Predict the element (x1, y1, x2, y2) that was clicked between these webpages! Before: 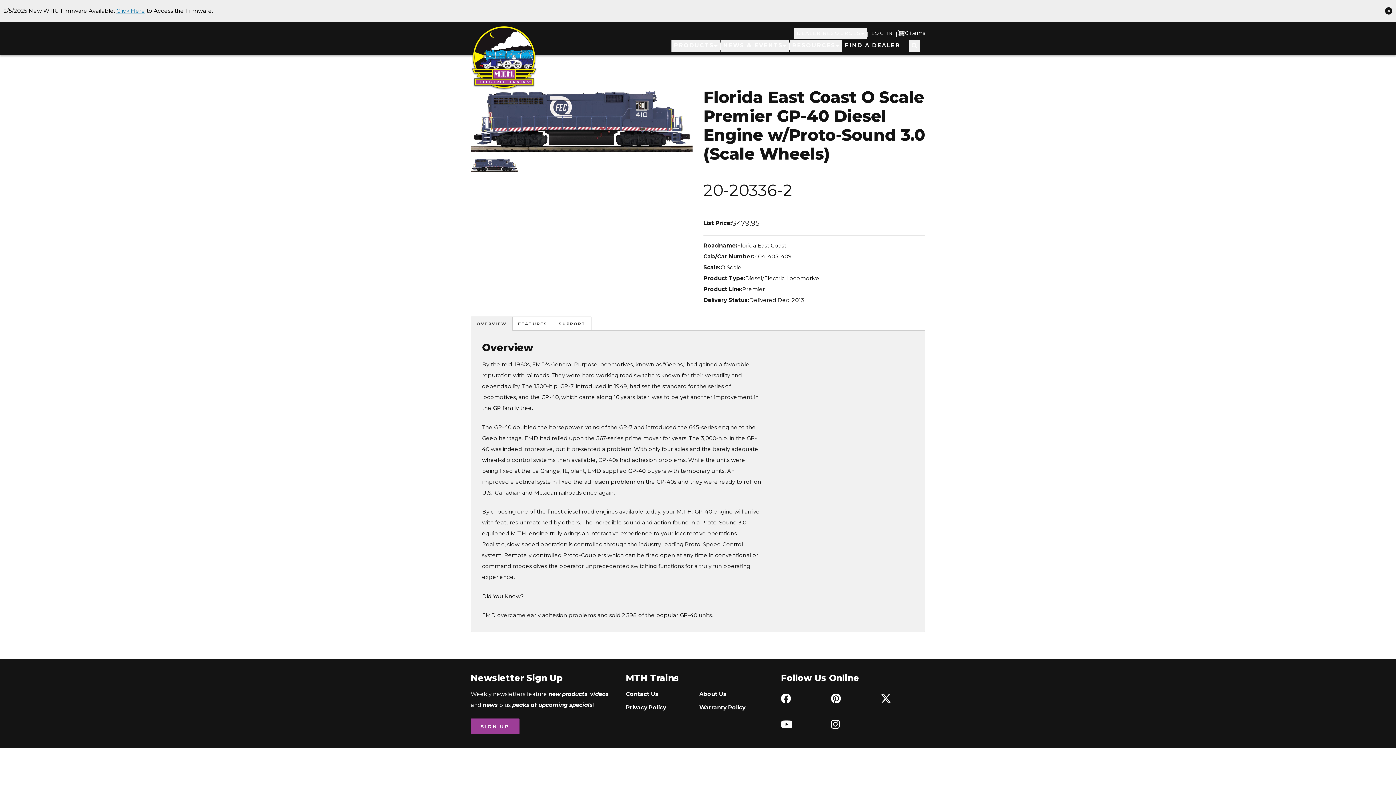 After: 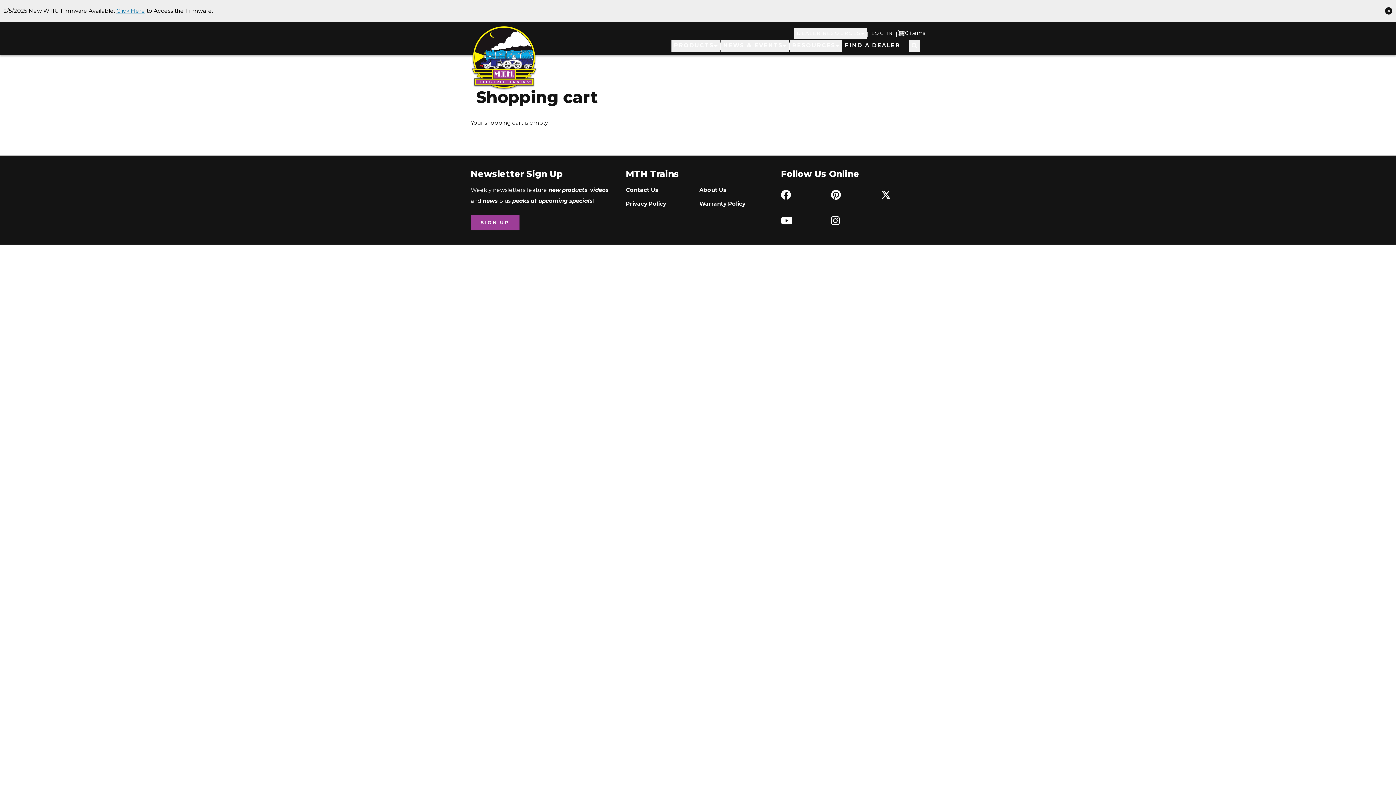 Action: bbox: (897, 27, 925, 40) label: 0 items